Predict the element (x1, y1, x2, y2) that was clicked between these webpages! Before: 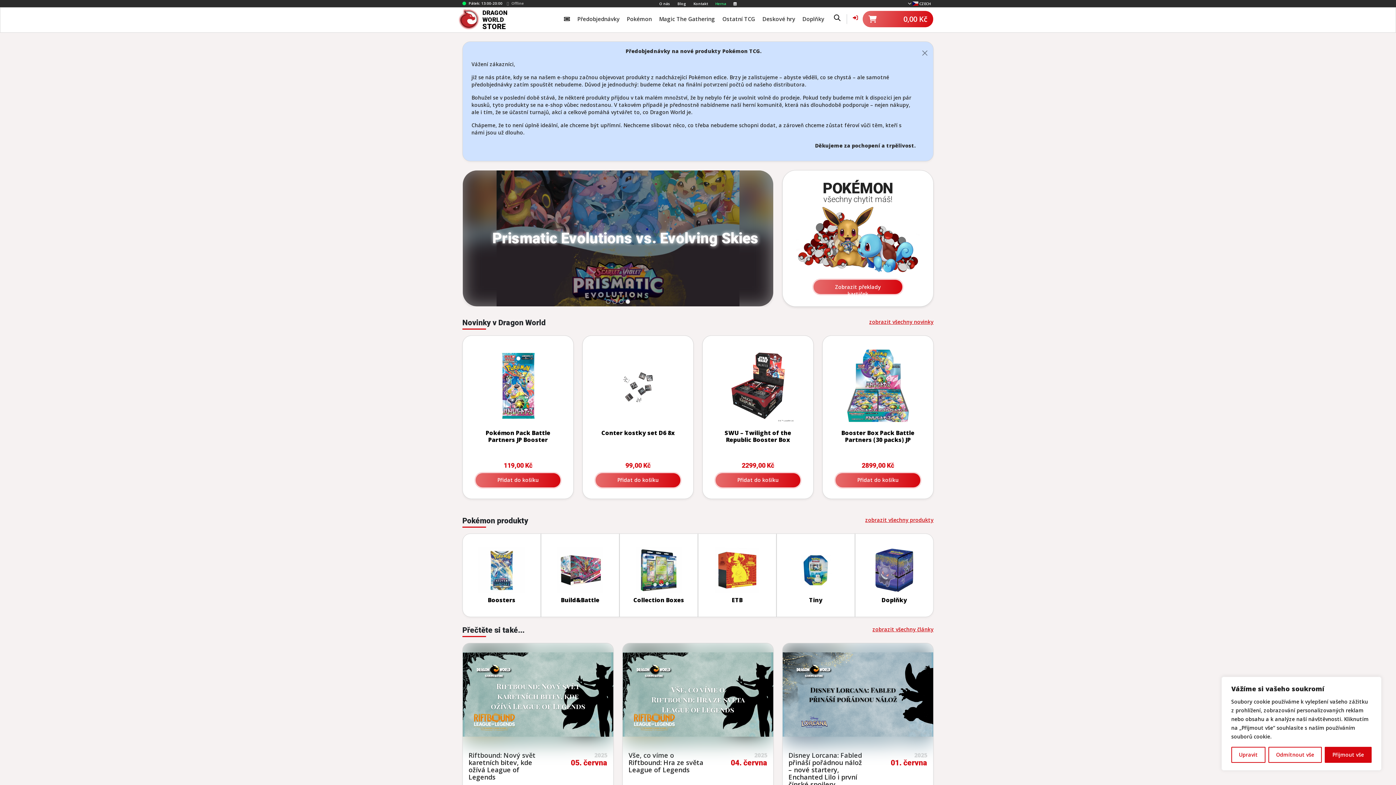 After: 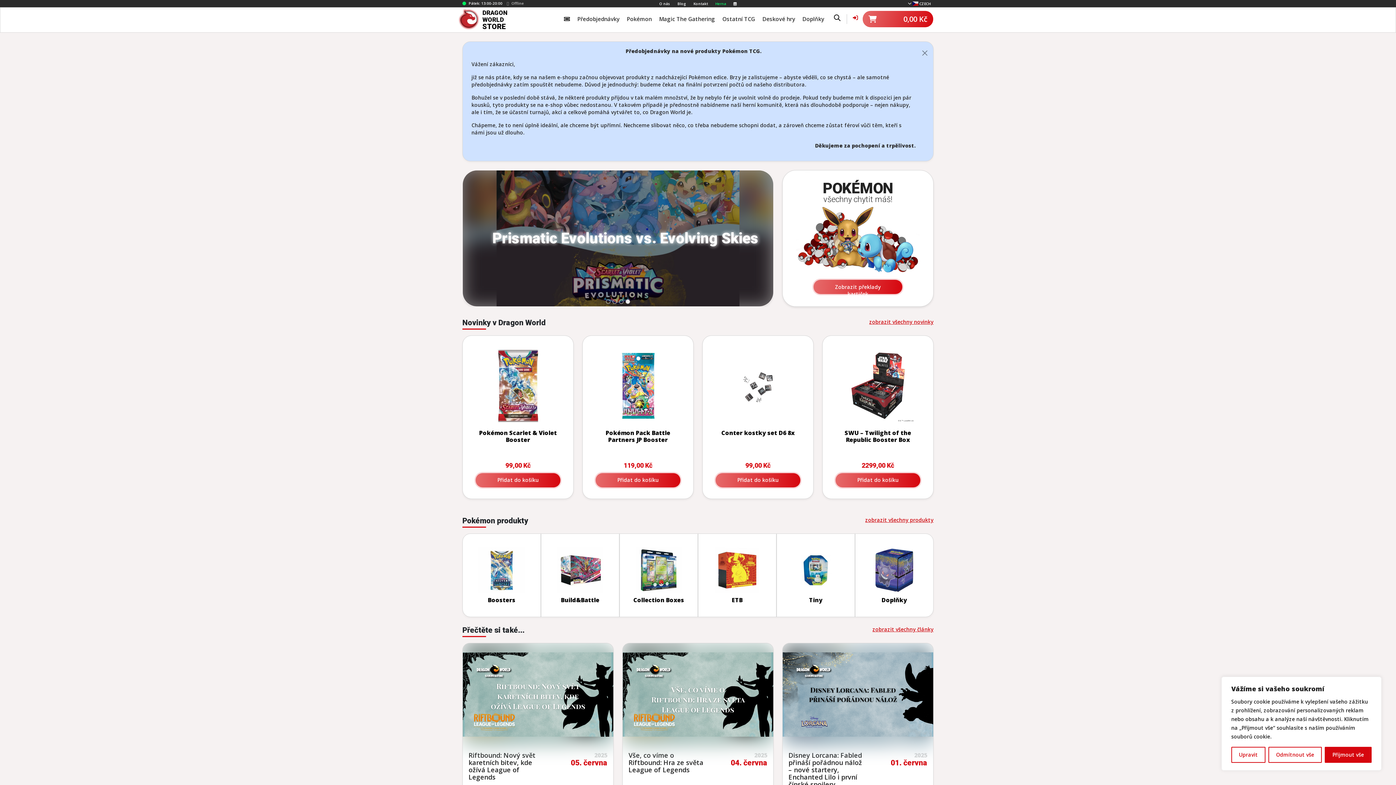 Action: bbox: (458, 7, 538, 30) label: DRAGON
WORLD
STORE